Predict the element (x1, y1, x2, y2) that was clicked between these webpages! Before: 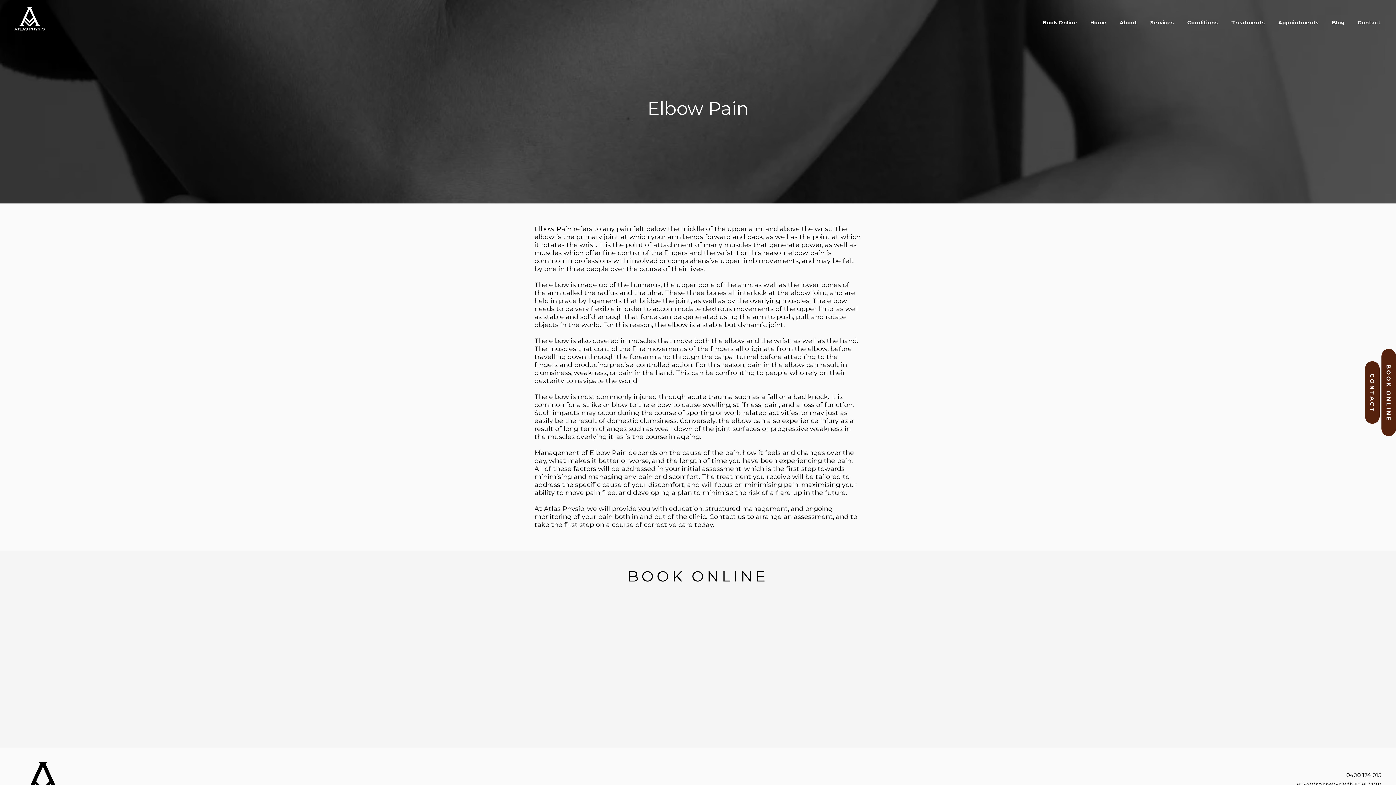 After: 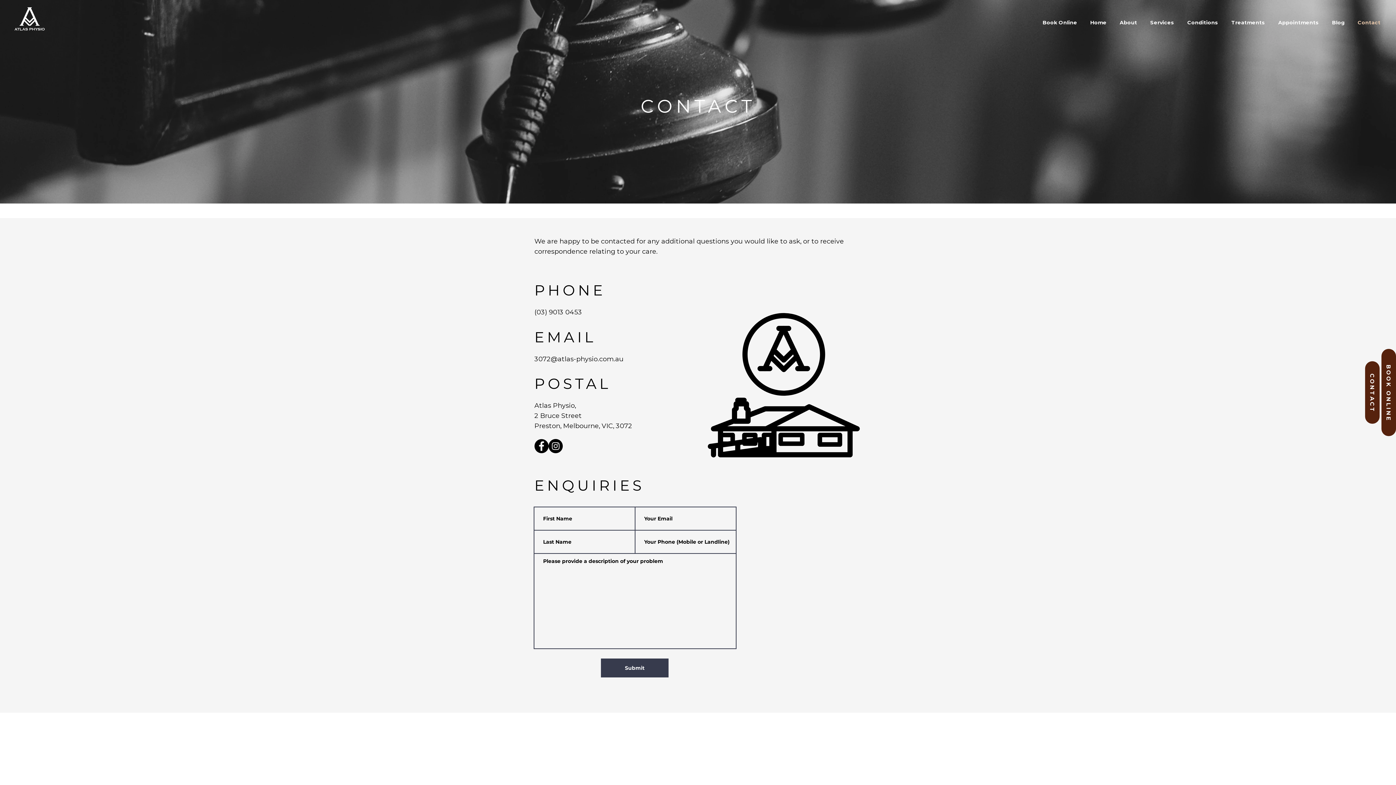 Action: label: Contact bbox: (1351, 12, 1387, 32)